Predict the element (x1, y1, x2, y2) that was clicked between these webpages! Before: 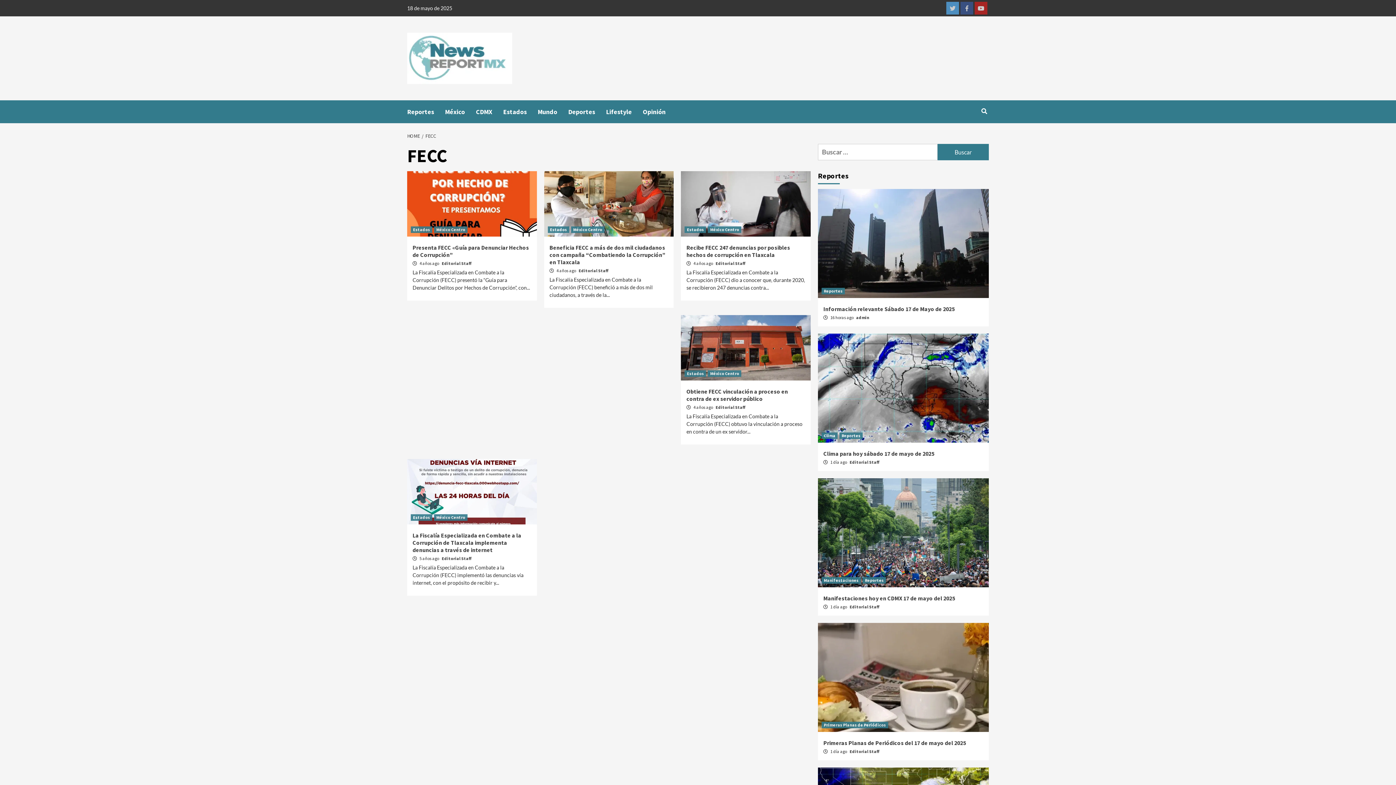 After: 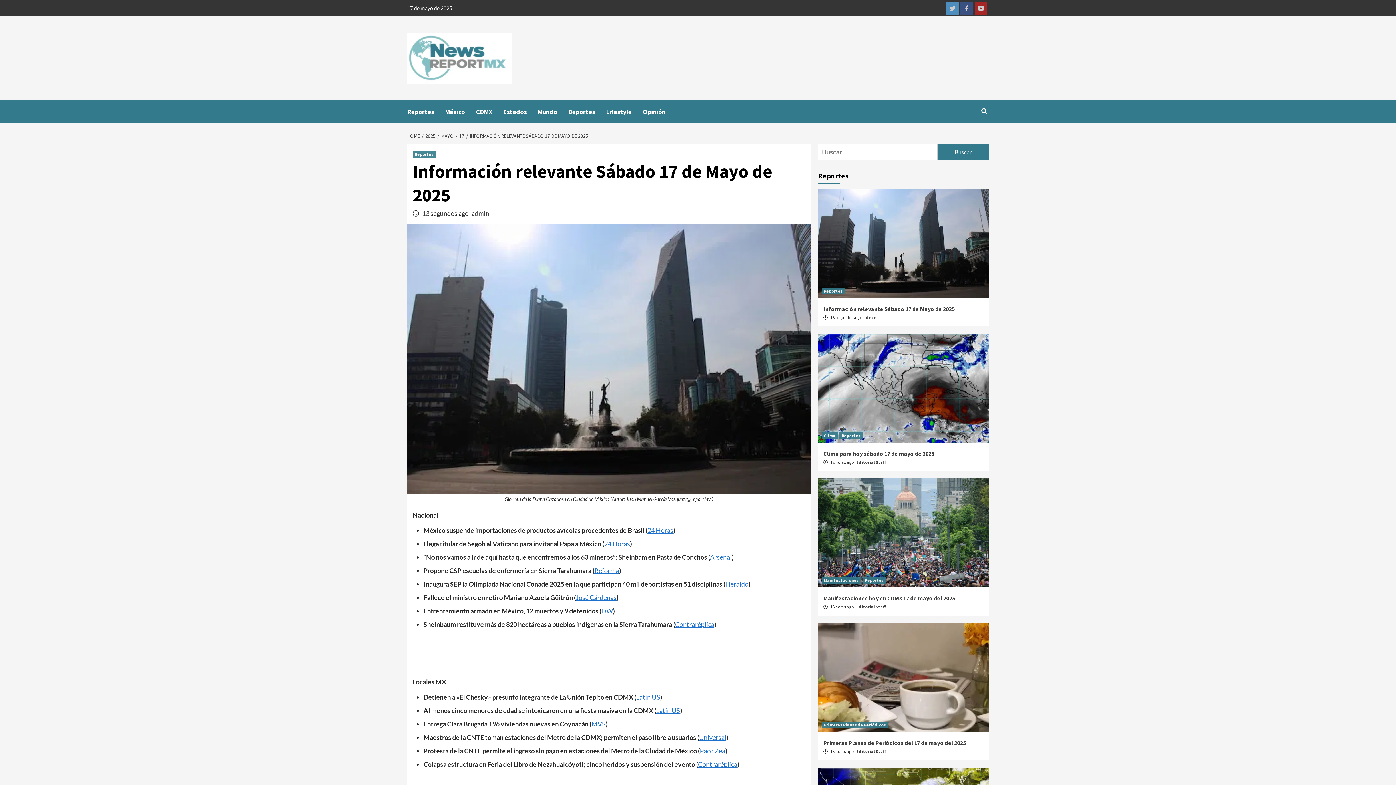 Action: label: Información relevante Sábado 17 de Mayo de 2025 bbox: (823, 305, 954, 312)